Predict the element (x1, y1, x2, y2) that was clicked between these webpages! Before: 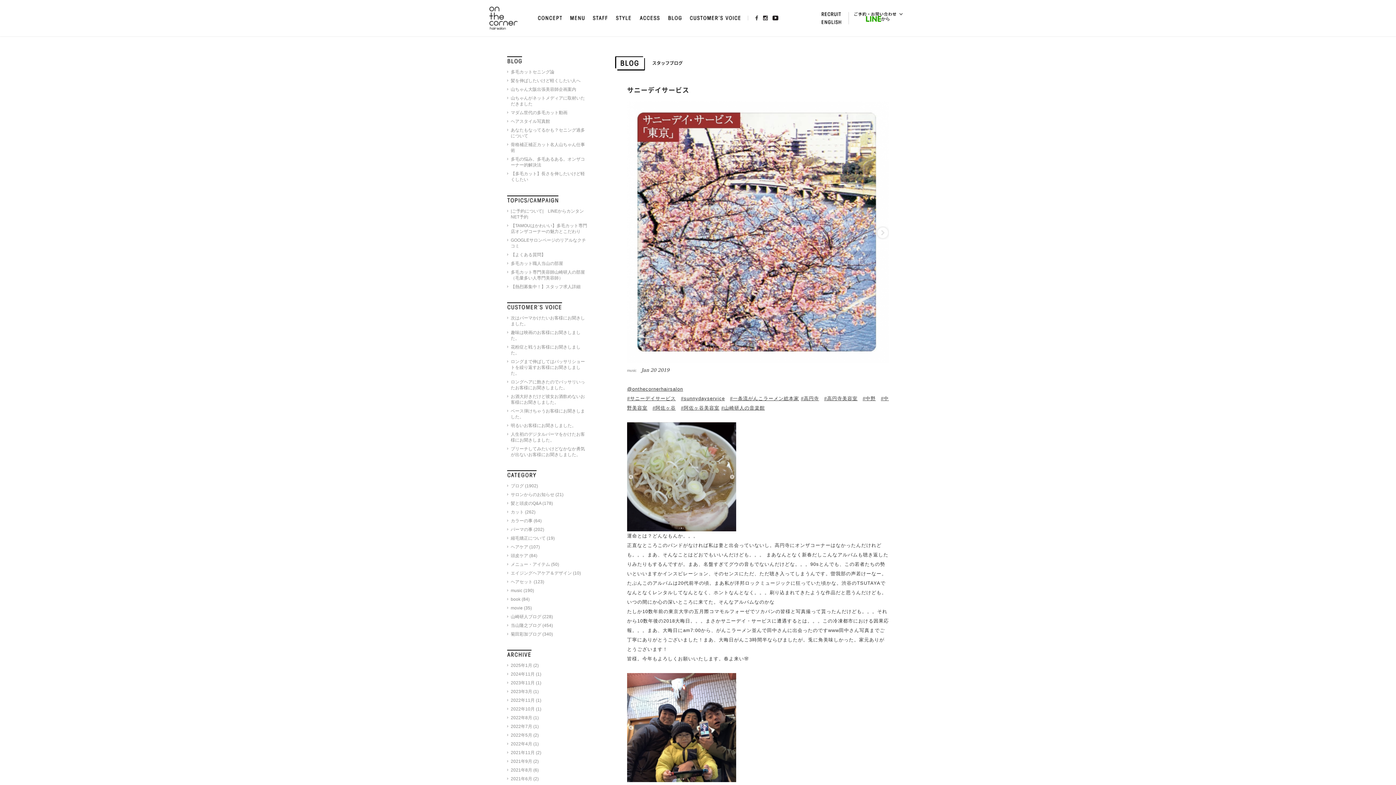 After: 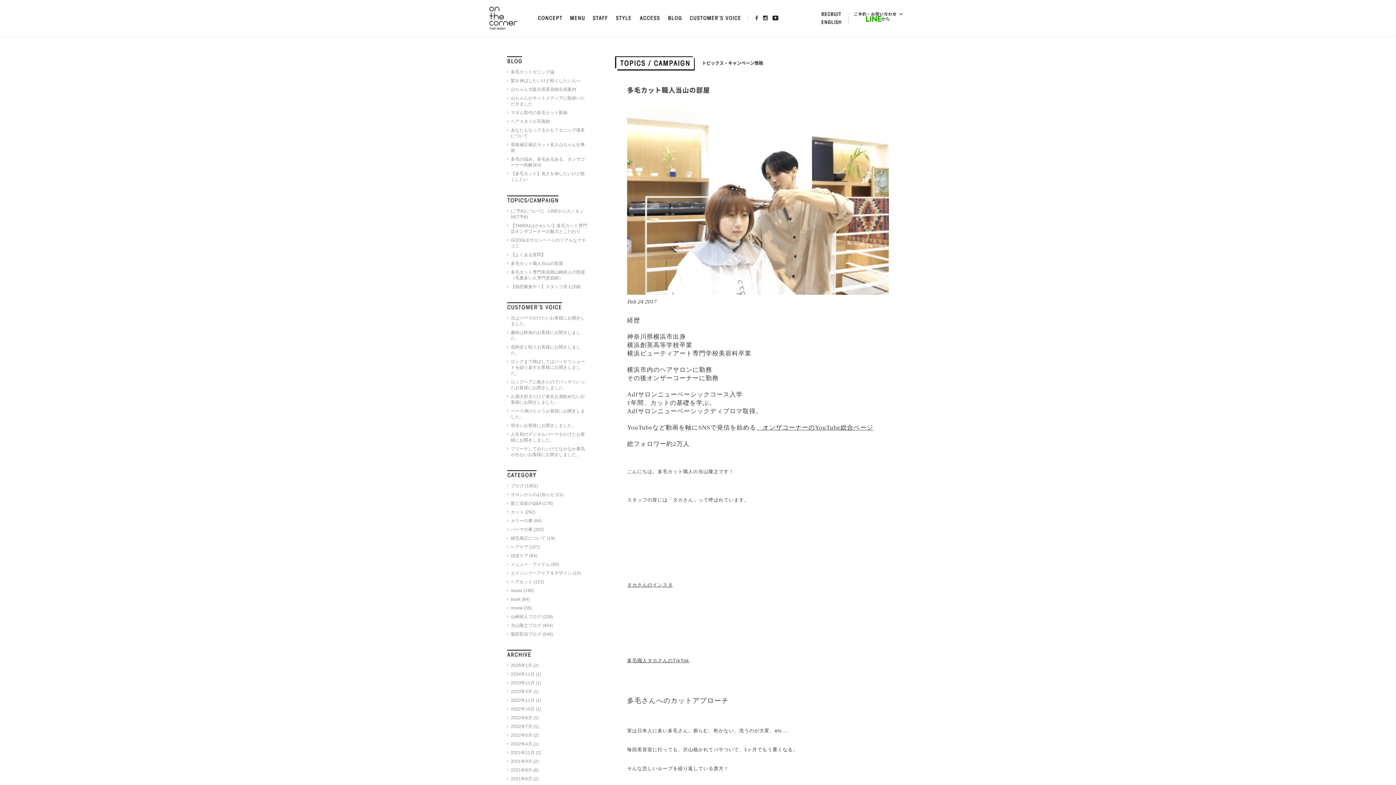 Action: label: 多毛カット職人当山の部屋 bbox: (510, 260, 563, 266)